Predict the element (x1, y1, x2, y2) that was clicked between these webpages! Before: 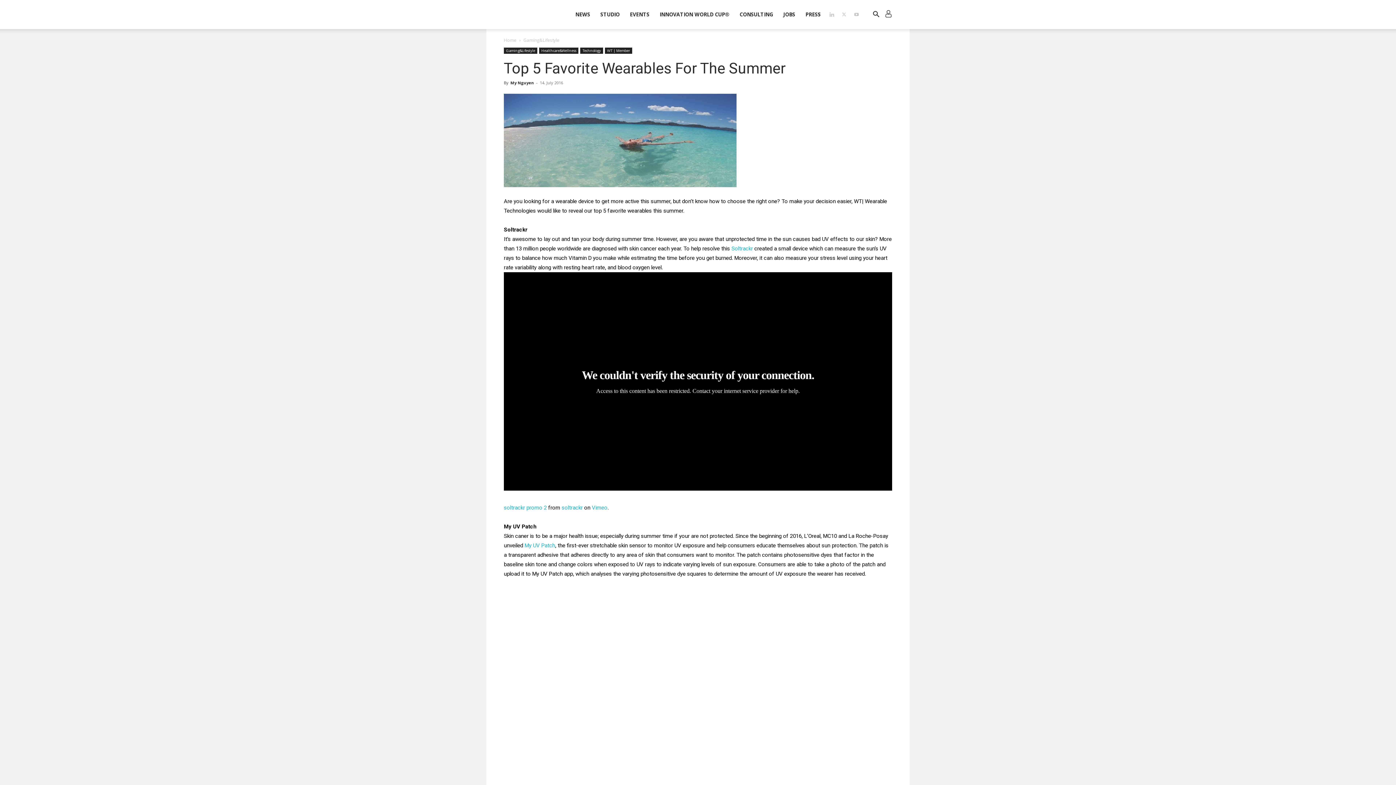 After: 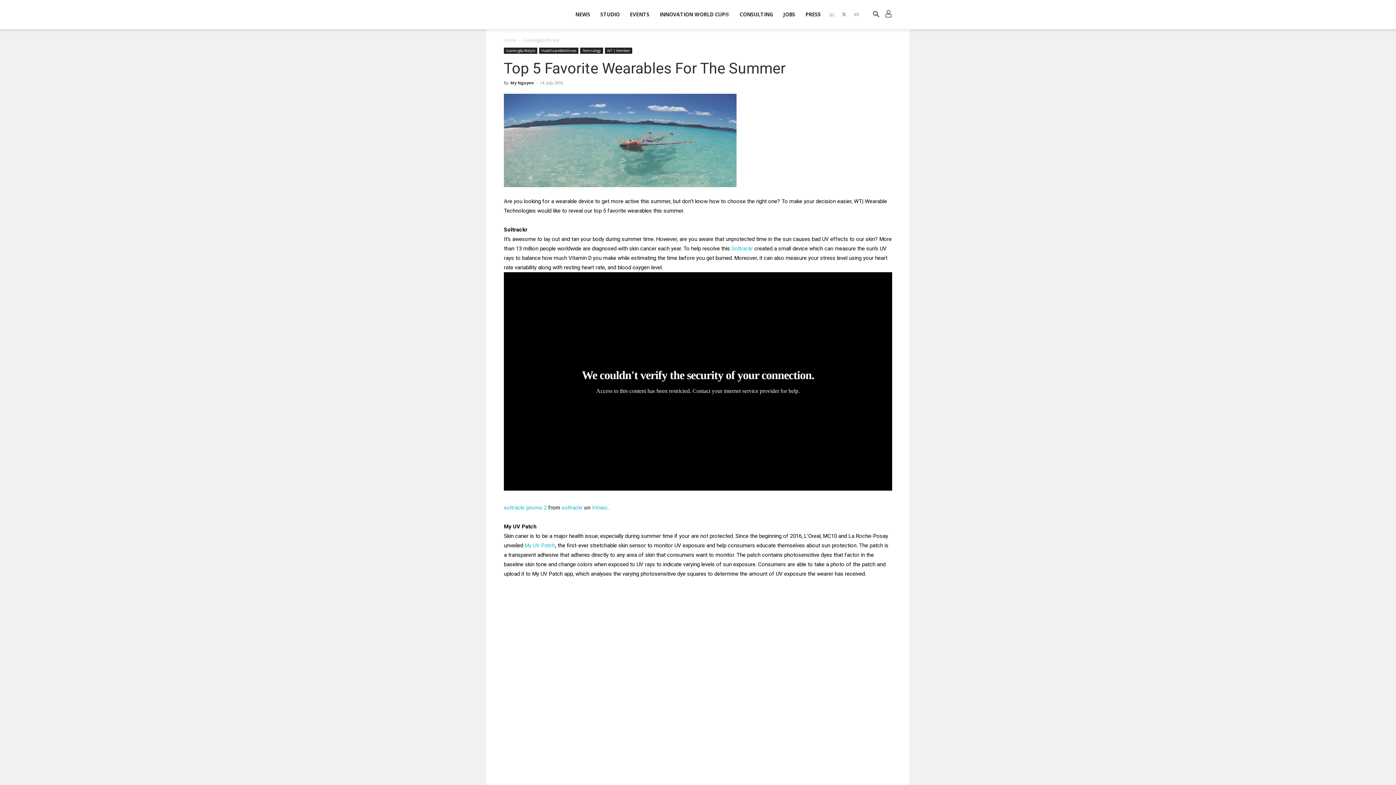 Action: bbox: (838, 0, 849, 29)